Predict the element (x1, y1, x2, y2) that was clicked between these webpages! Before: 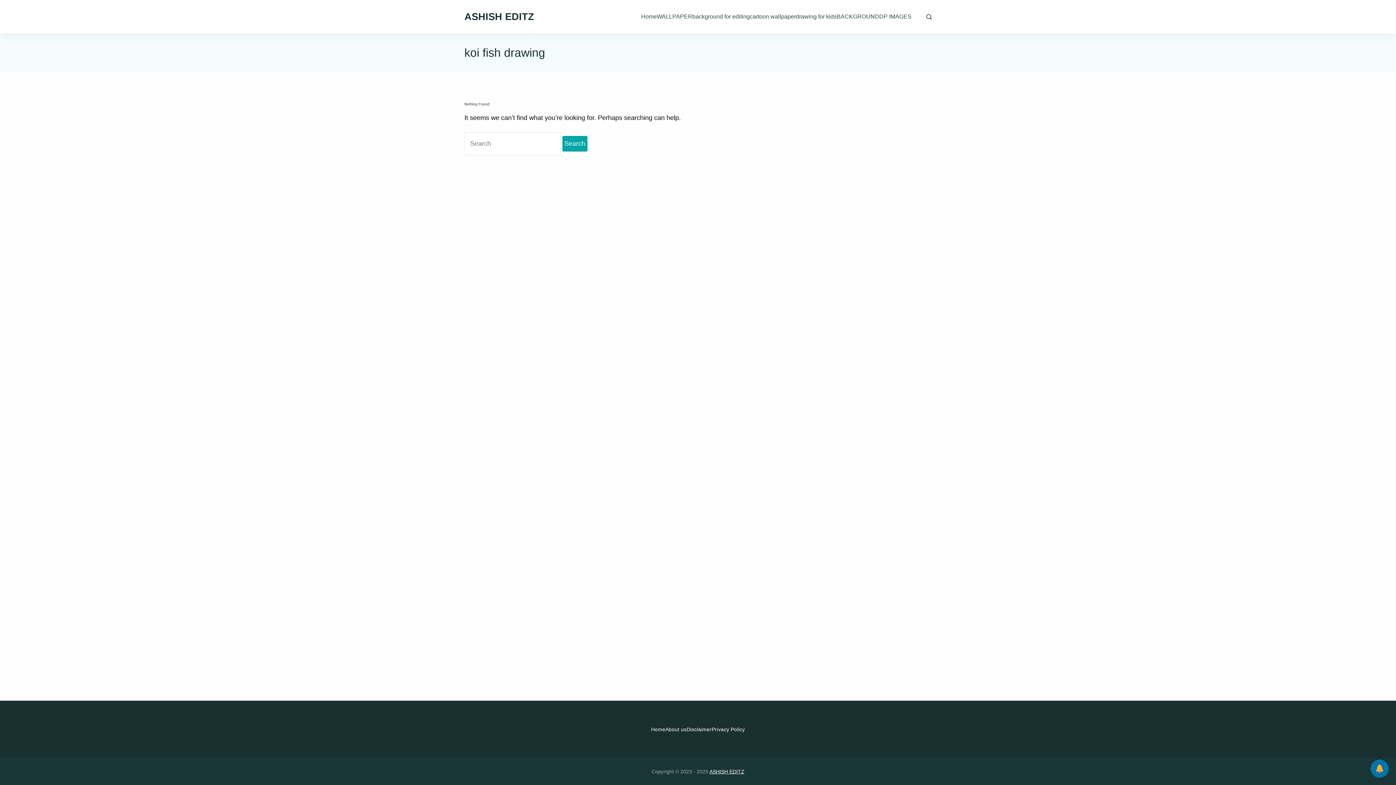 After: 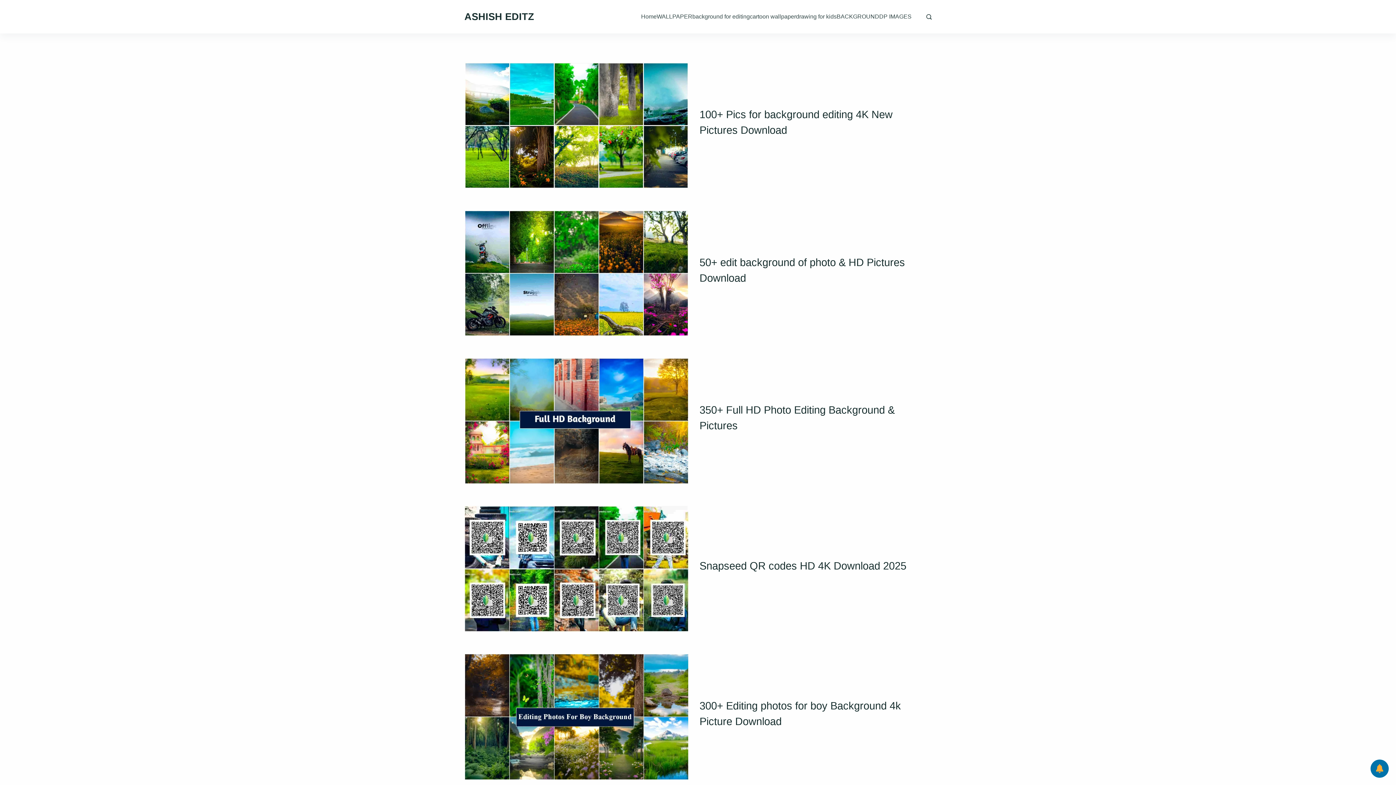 Action: label: Home bbox: (641, 5, 656, 27)